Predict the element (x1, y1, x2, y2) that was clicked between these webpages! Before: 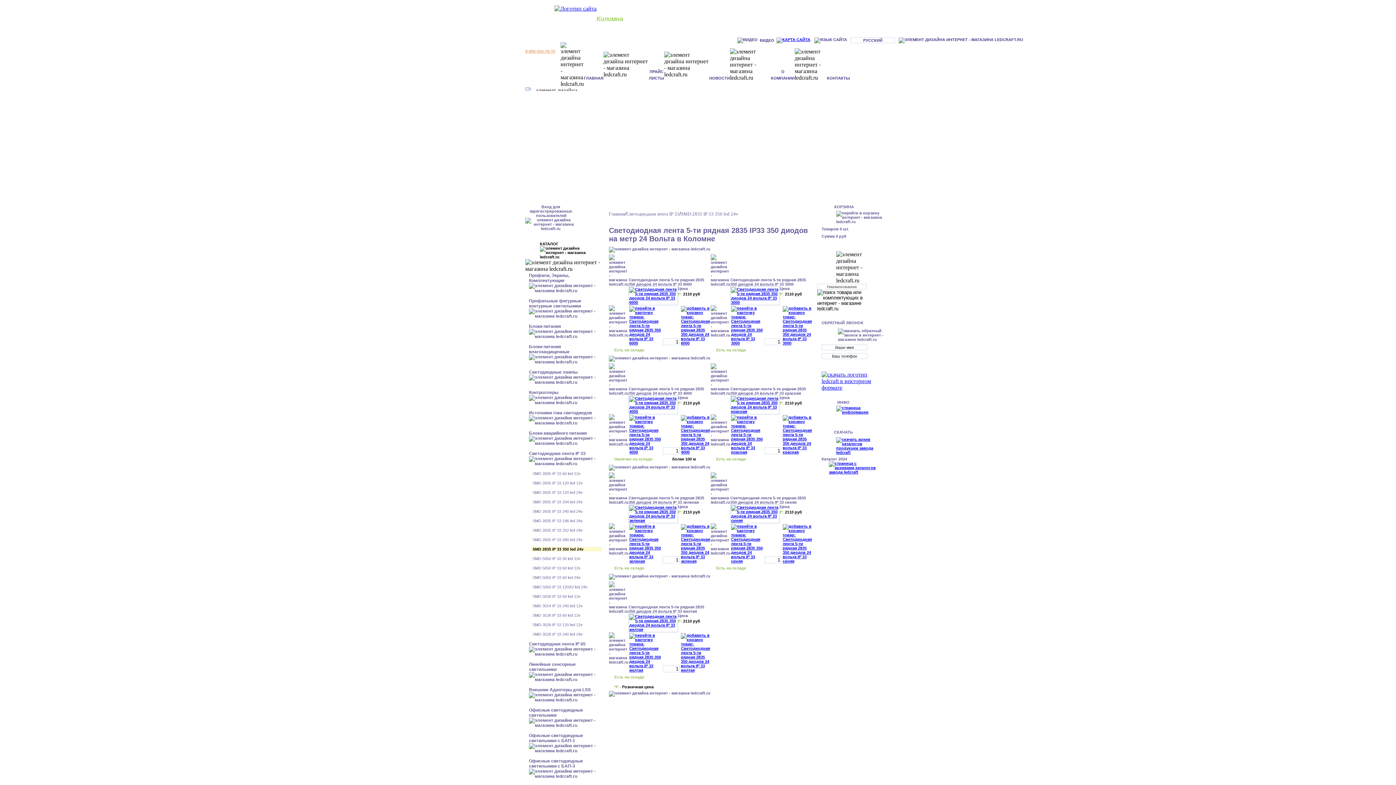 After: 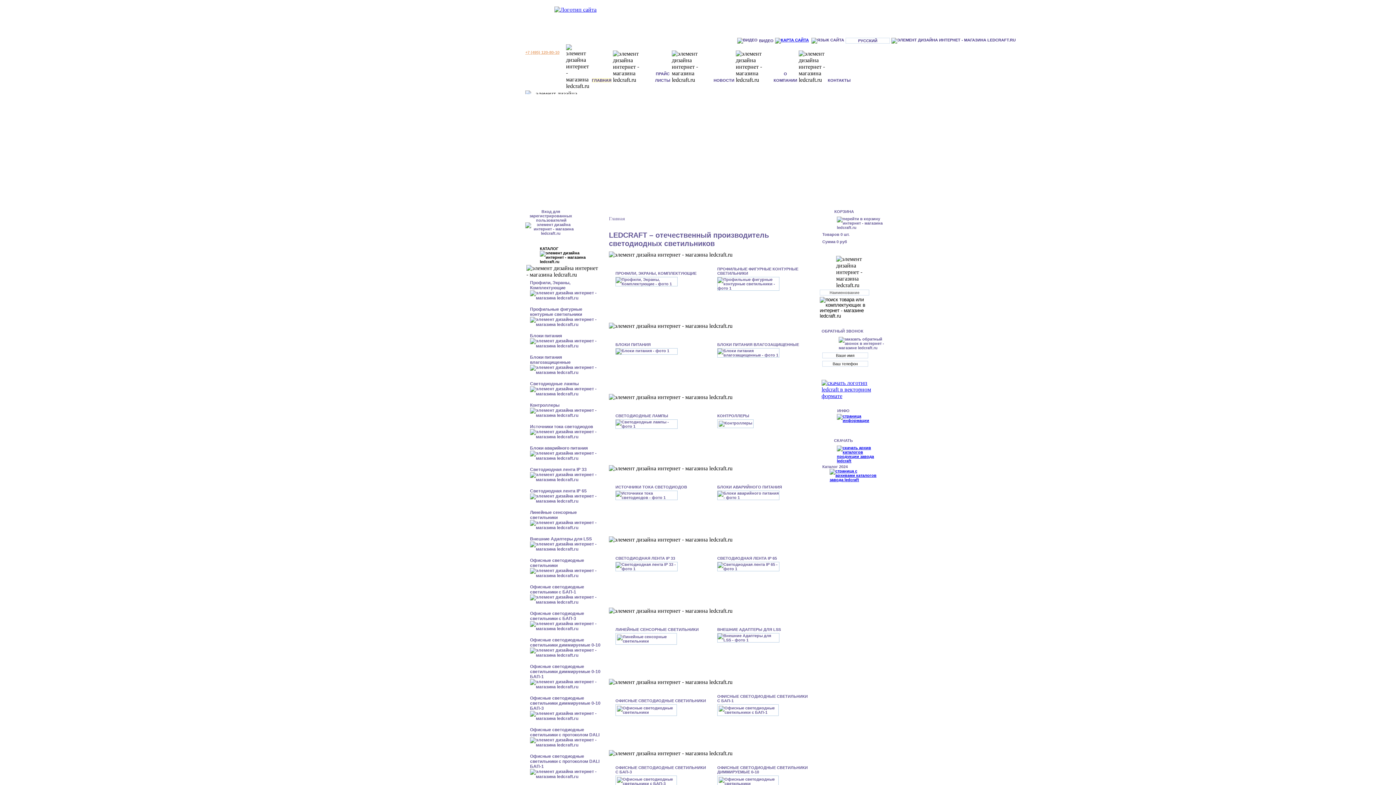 Action: bbox: (609, 211, 625, 217) label: Главная